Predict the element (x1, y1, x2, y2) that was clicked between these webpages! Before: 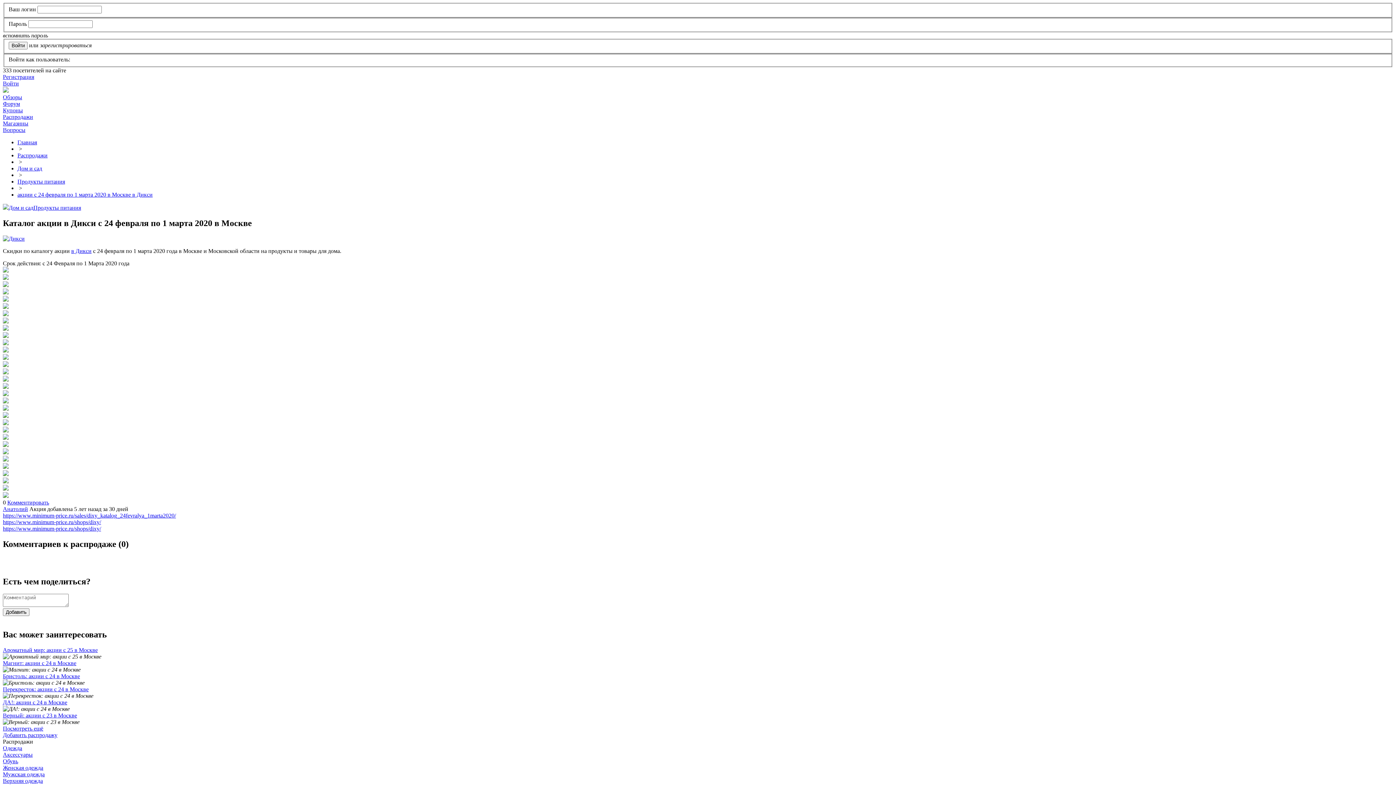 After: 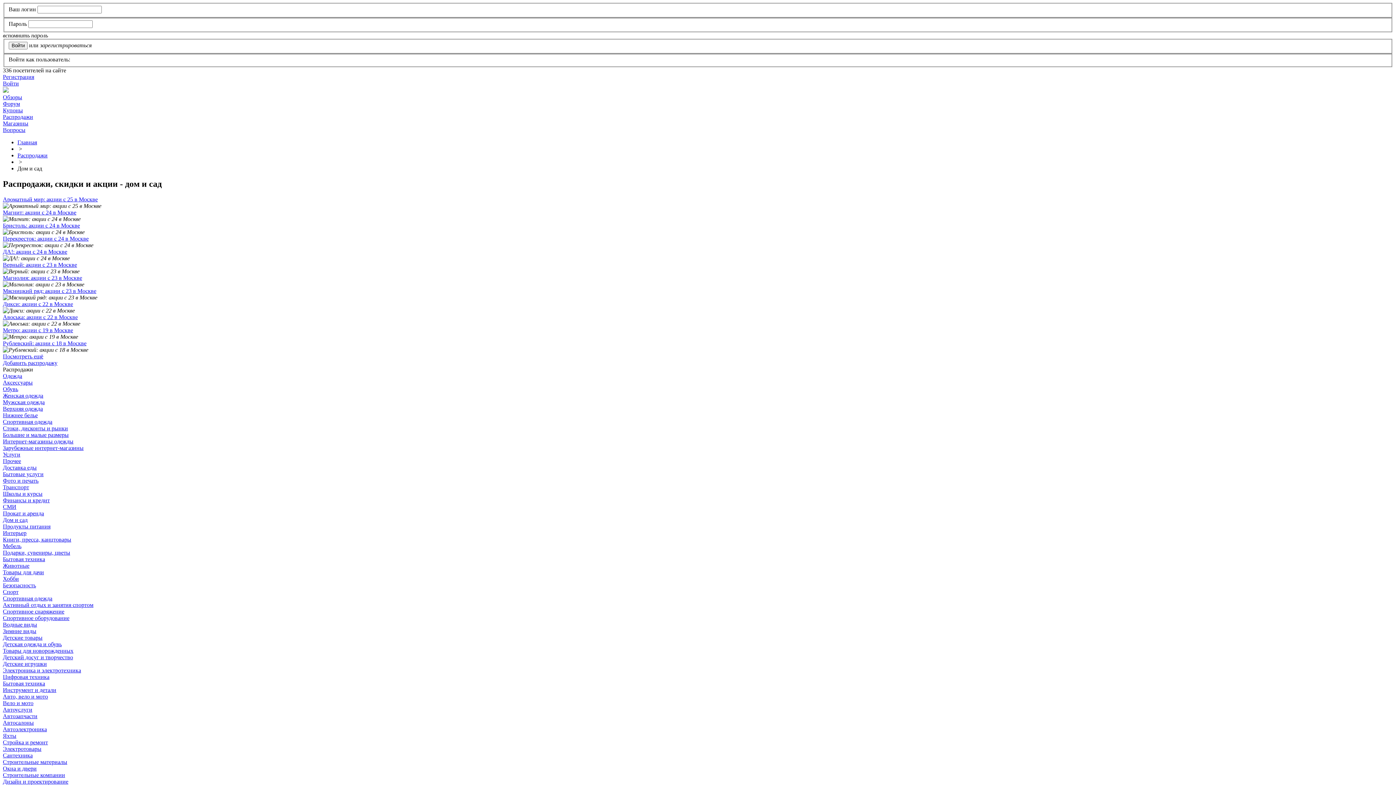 Action: bbox: (17, 165, 42, 171) label: Дом и сад